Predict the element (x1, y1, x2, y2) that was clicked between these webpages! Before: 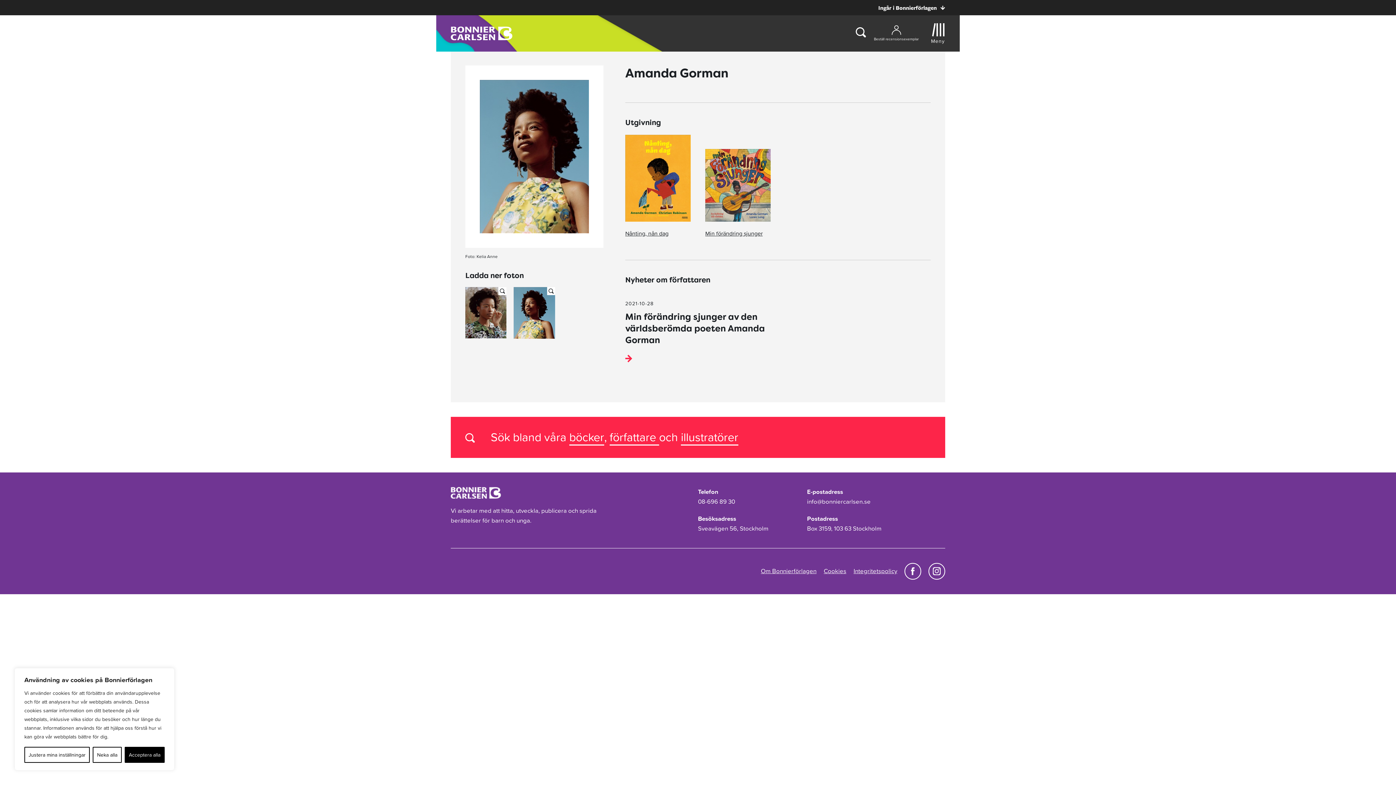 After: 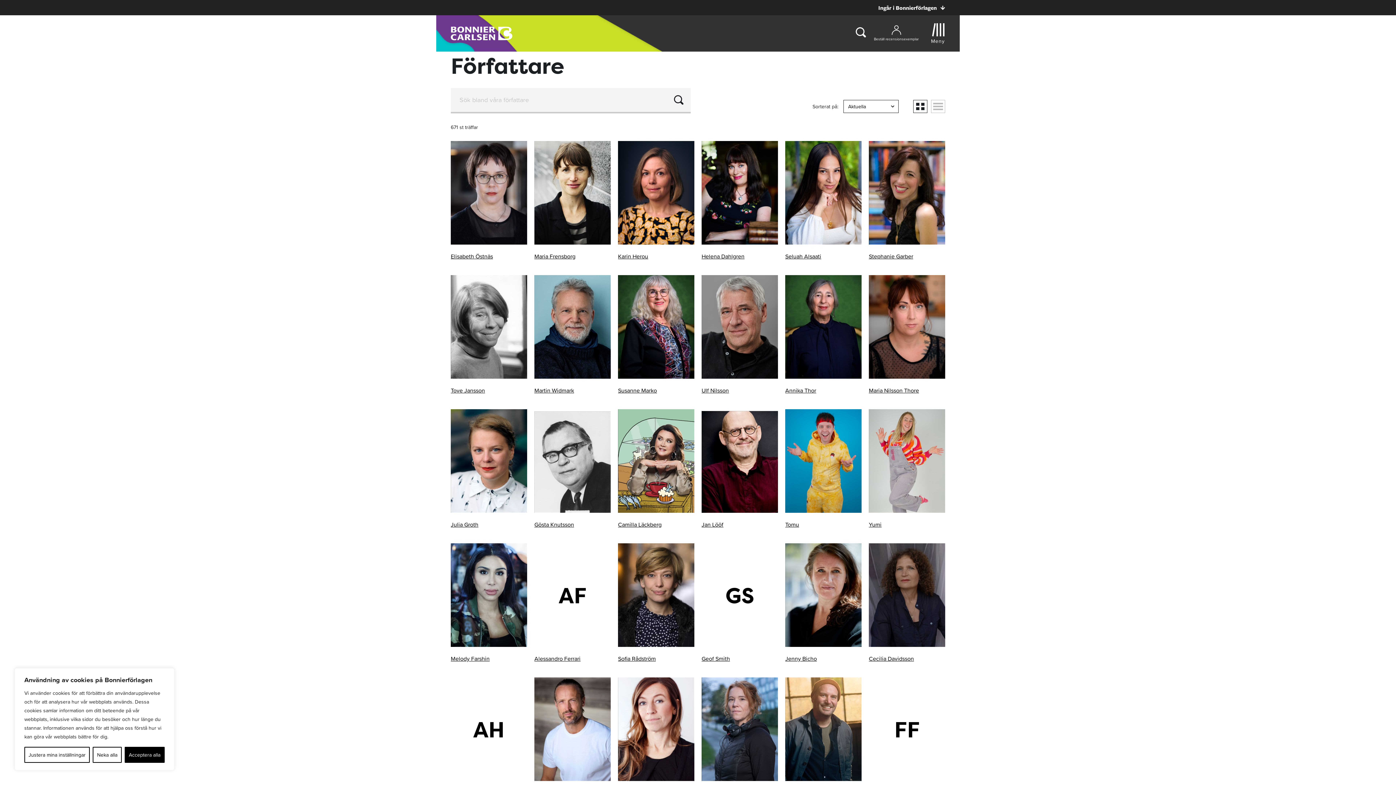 Action: bbox: (609, 428, 659, 445) label: författare 